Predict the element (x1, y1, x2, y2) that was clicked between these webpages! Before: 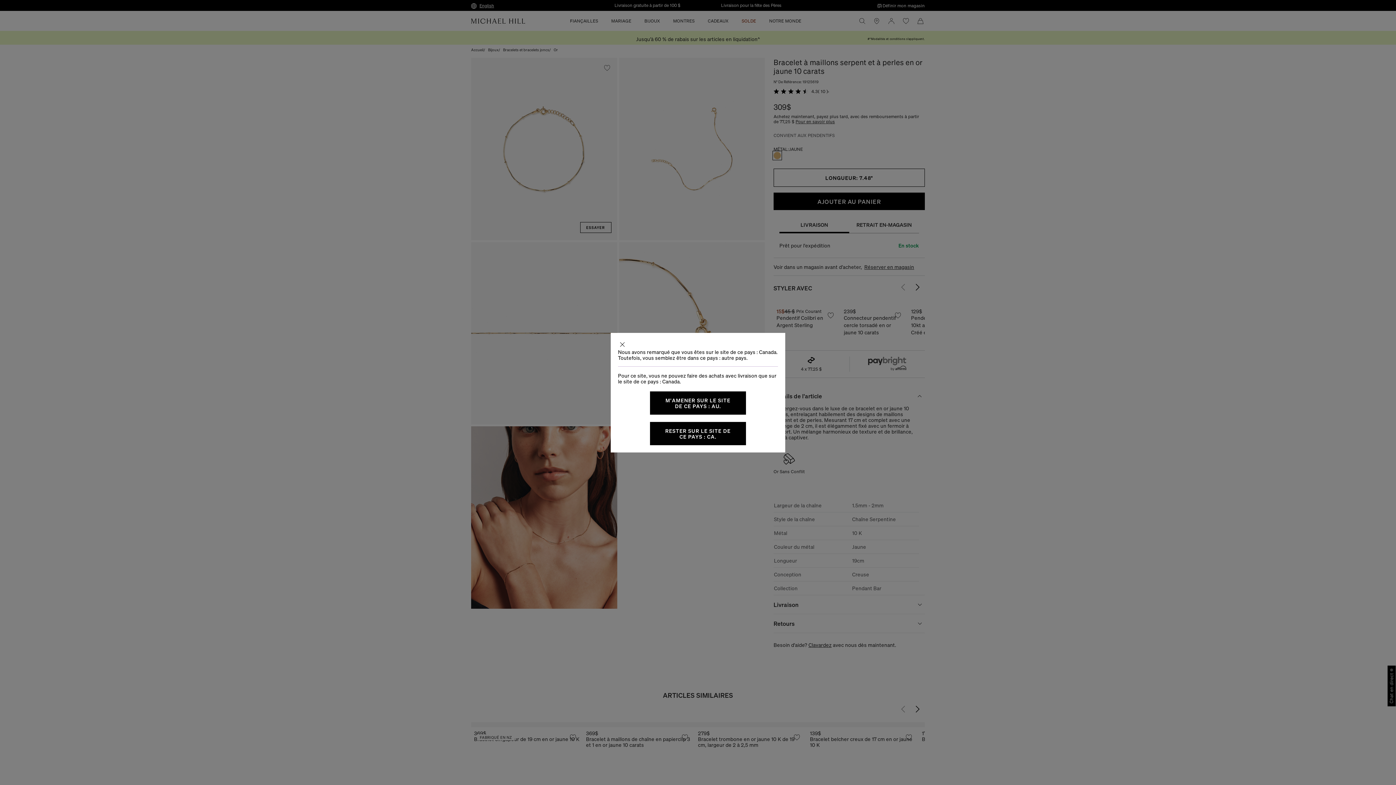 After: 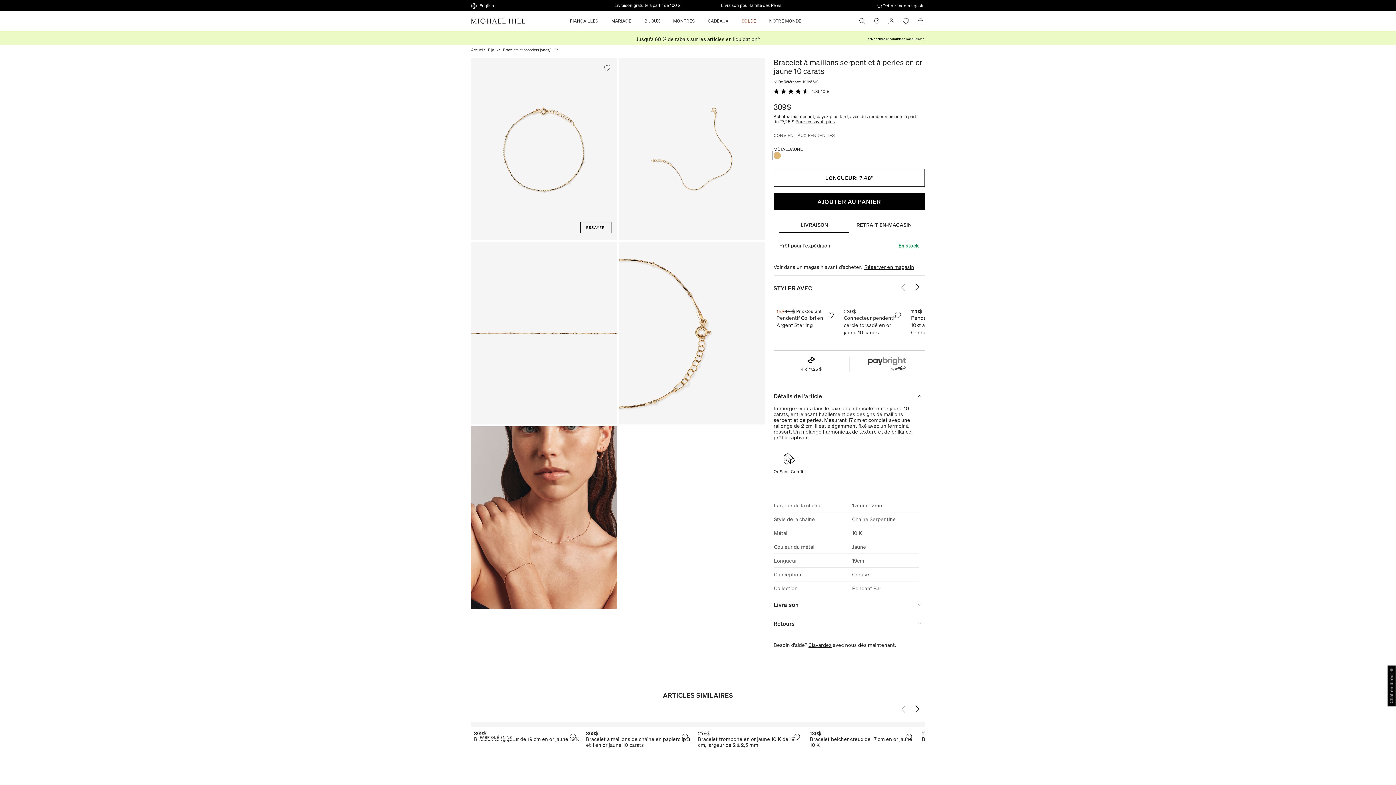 Action: bbox: (650, 422, 746, 445) label: RESTER SUR LE SITE DE CE PAYS : CA.